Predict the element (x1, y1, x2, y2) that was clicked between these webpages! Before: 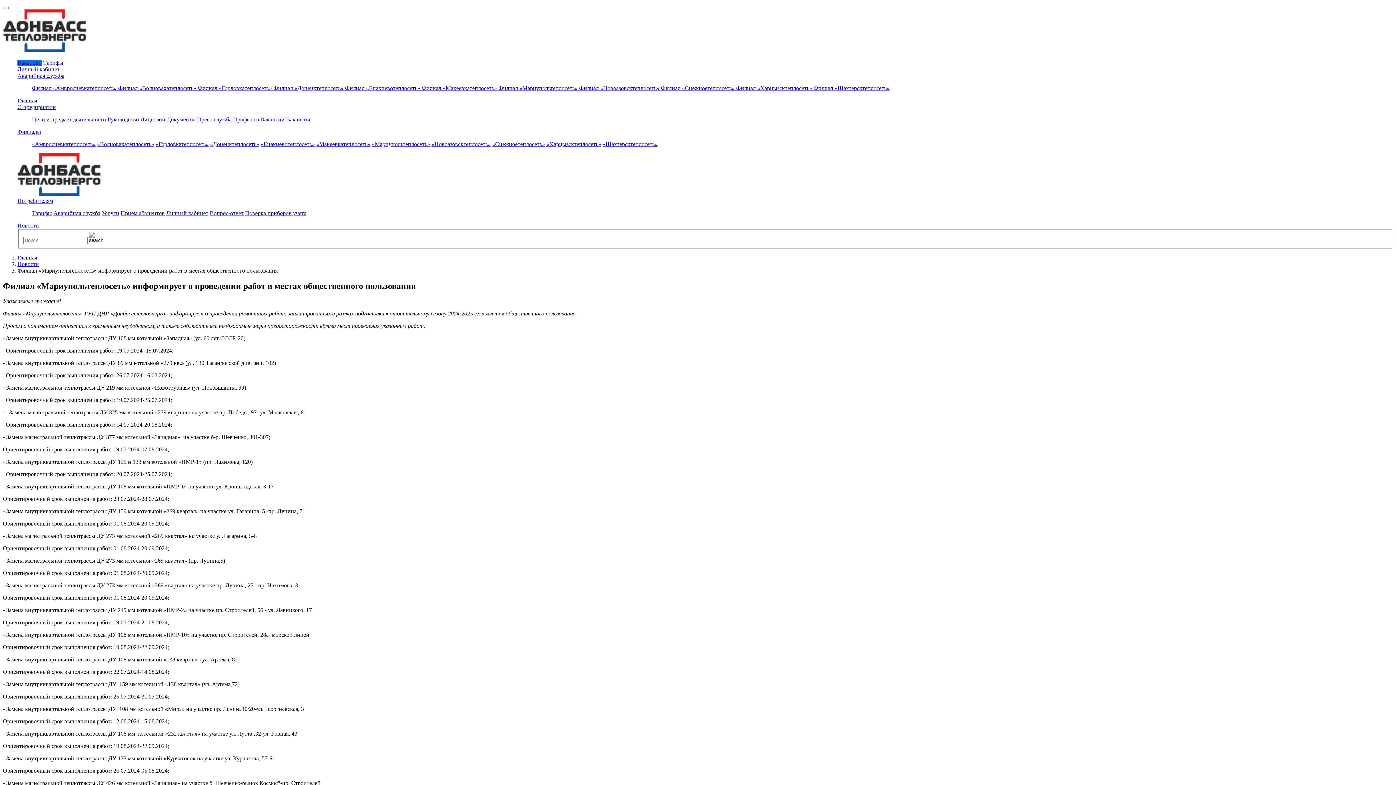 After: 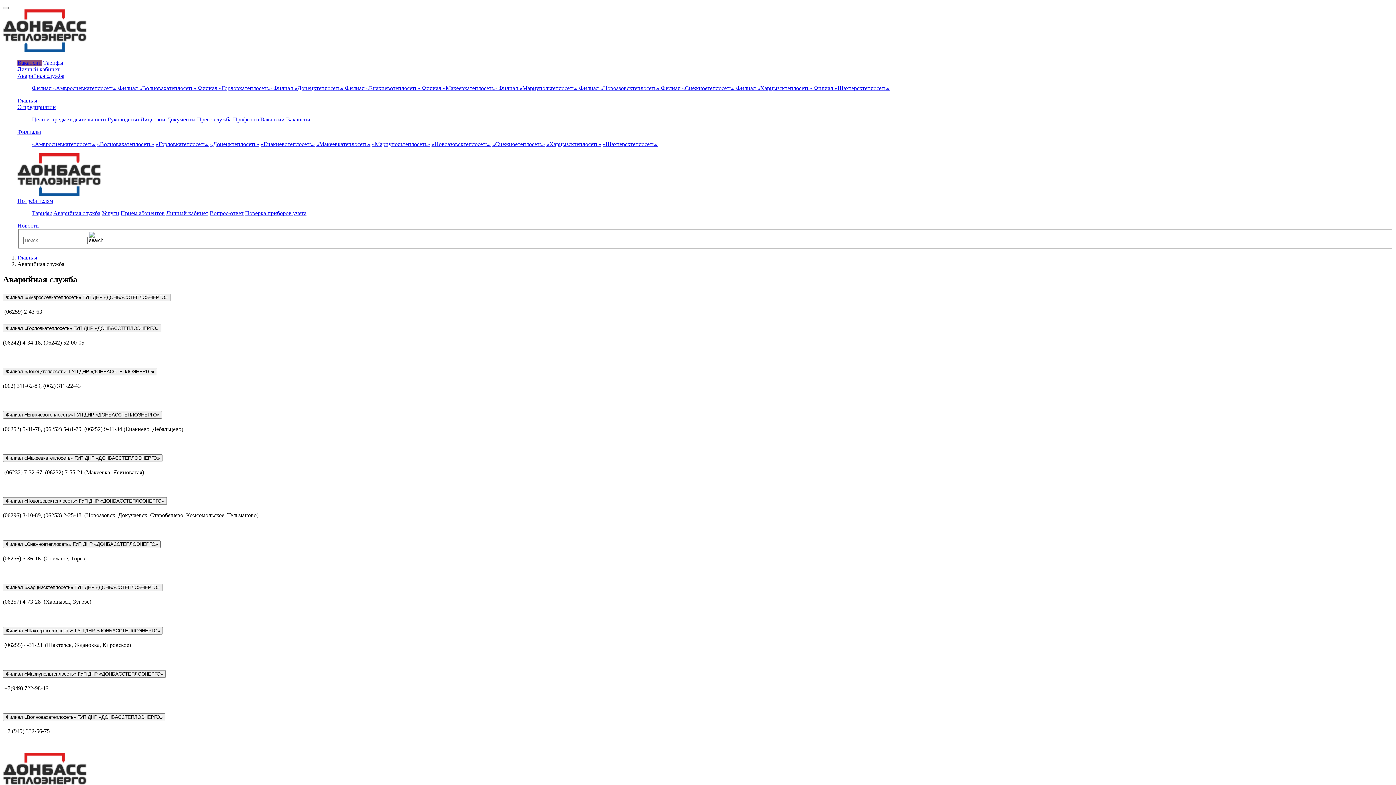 Action: bbox: (53, 210, 100, 216) label: Аварийная служба